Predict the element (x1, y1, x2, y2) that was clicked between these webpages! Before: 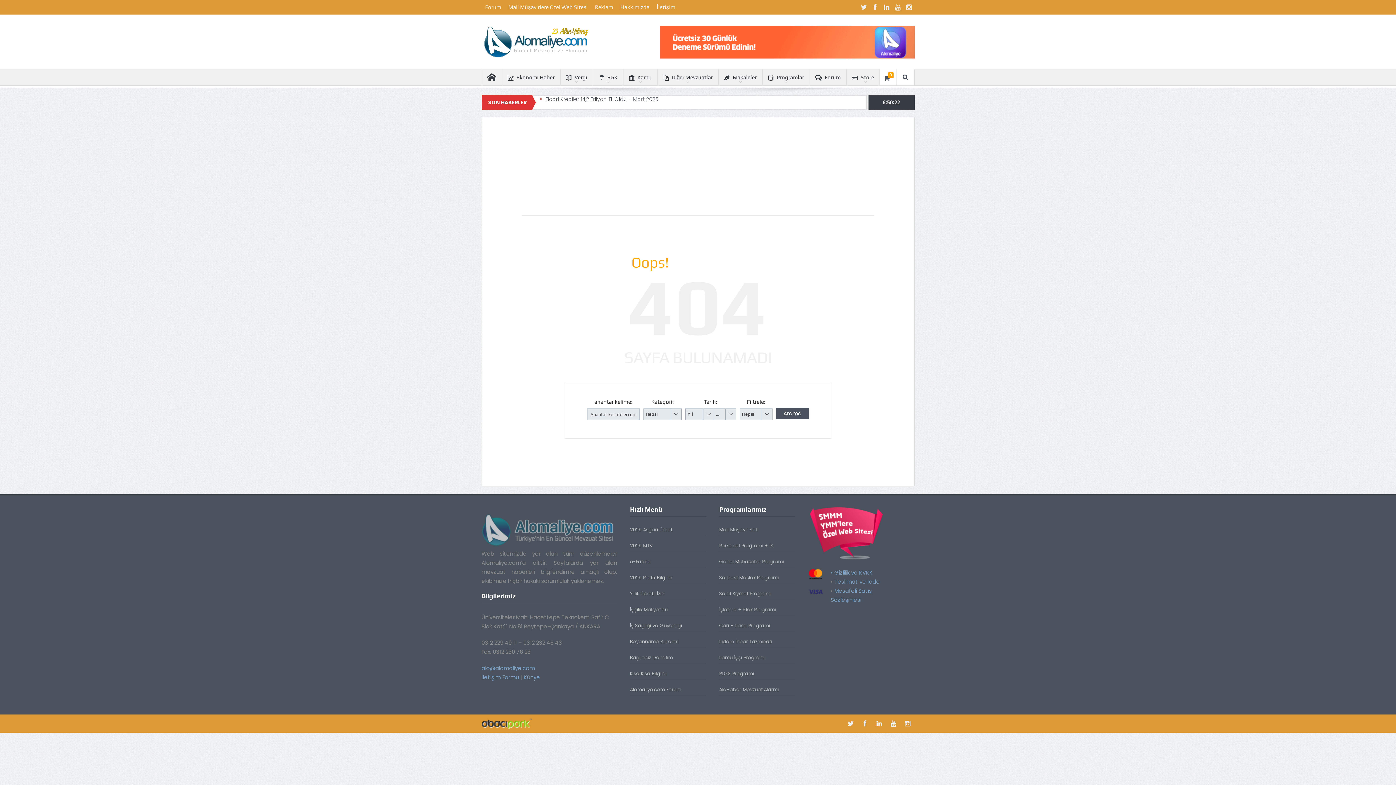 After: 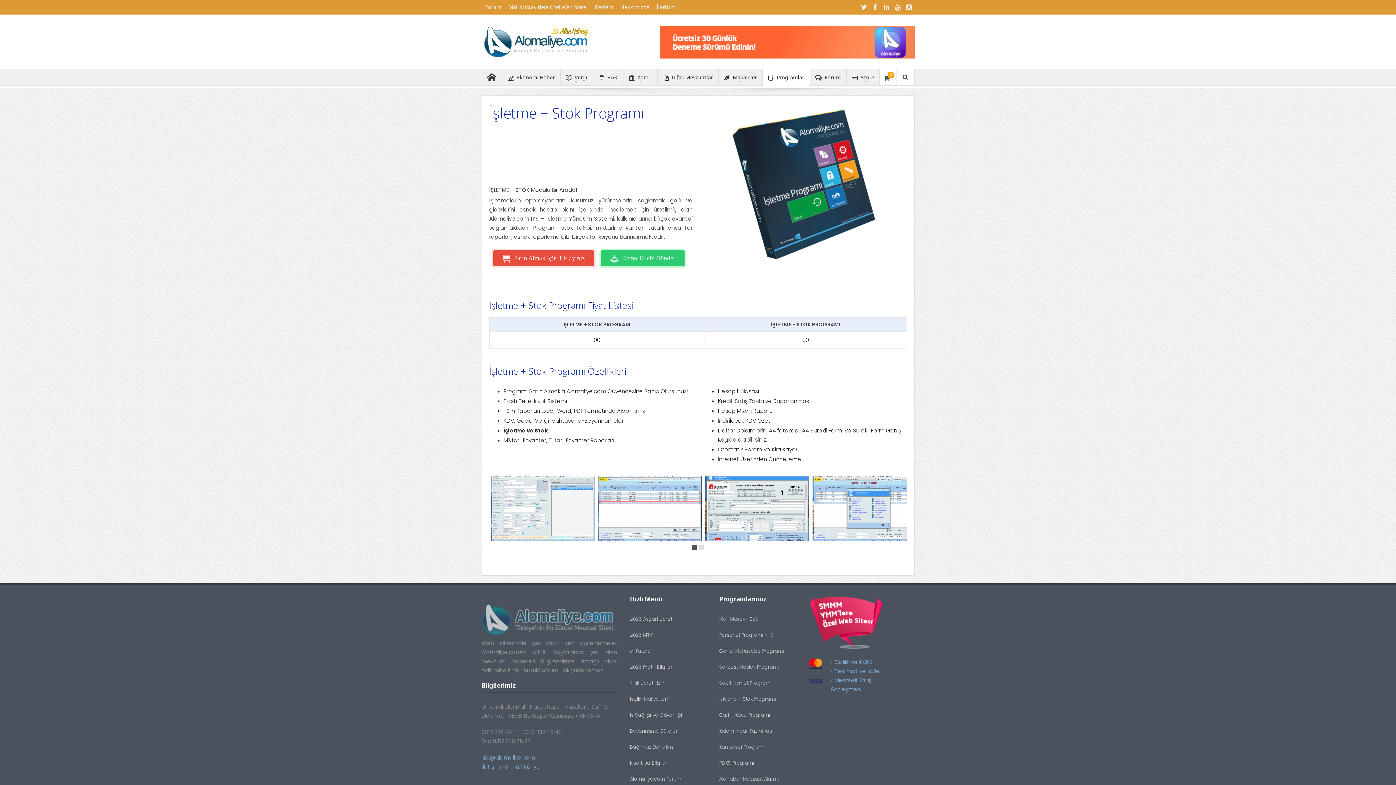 Action: bbox: (719, 606, 776, 613) label: İşletme + Stok Programı